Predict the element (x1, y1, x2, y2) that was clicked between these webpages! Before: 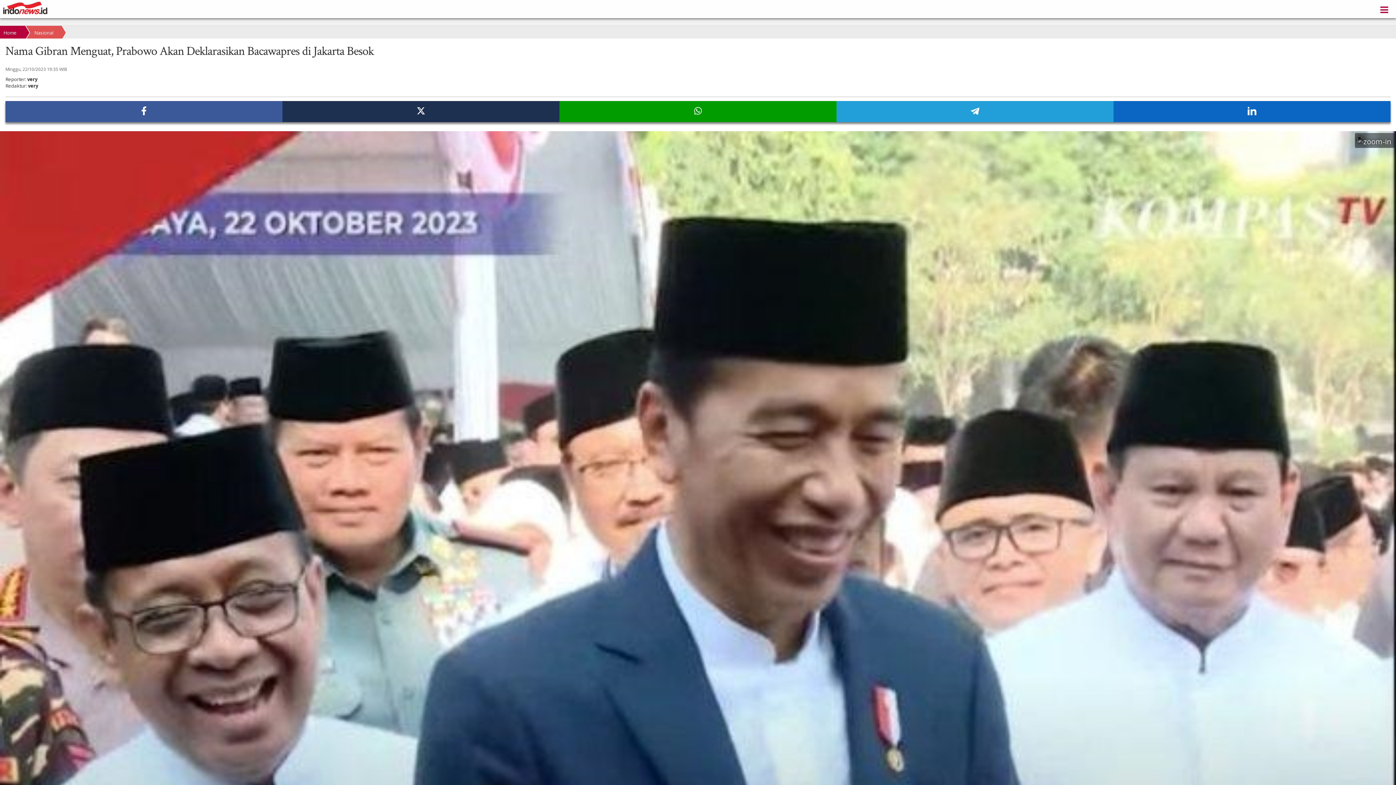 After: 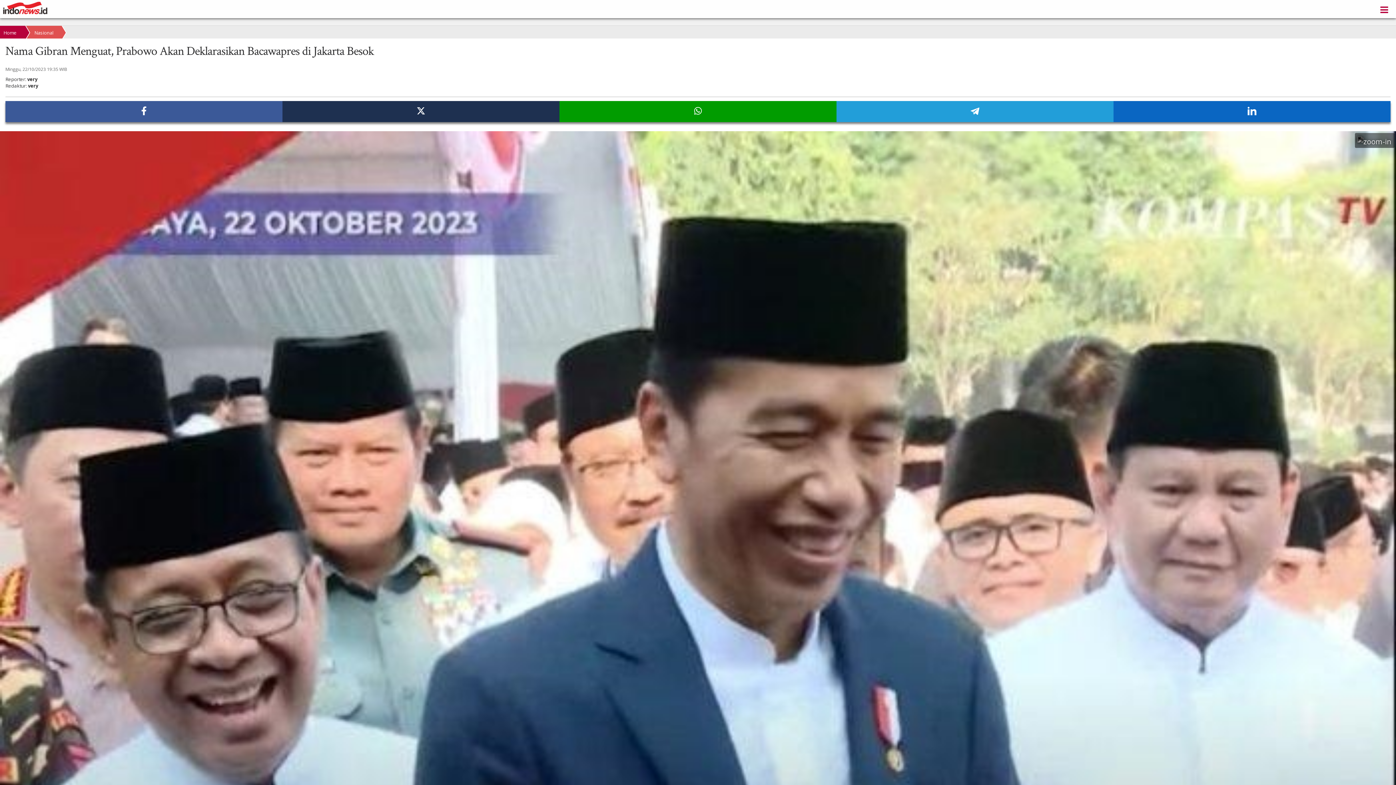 Action: bbox: (559, 101, 836, 122)